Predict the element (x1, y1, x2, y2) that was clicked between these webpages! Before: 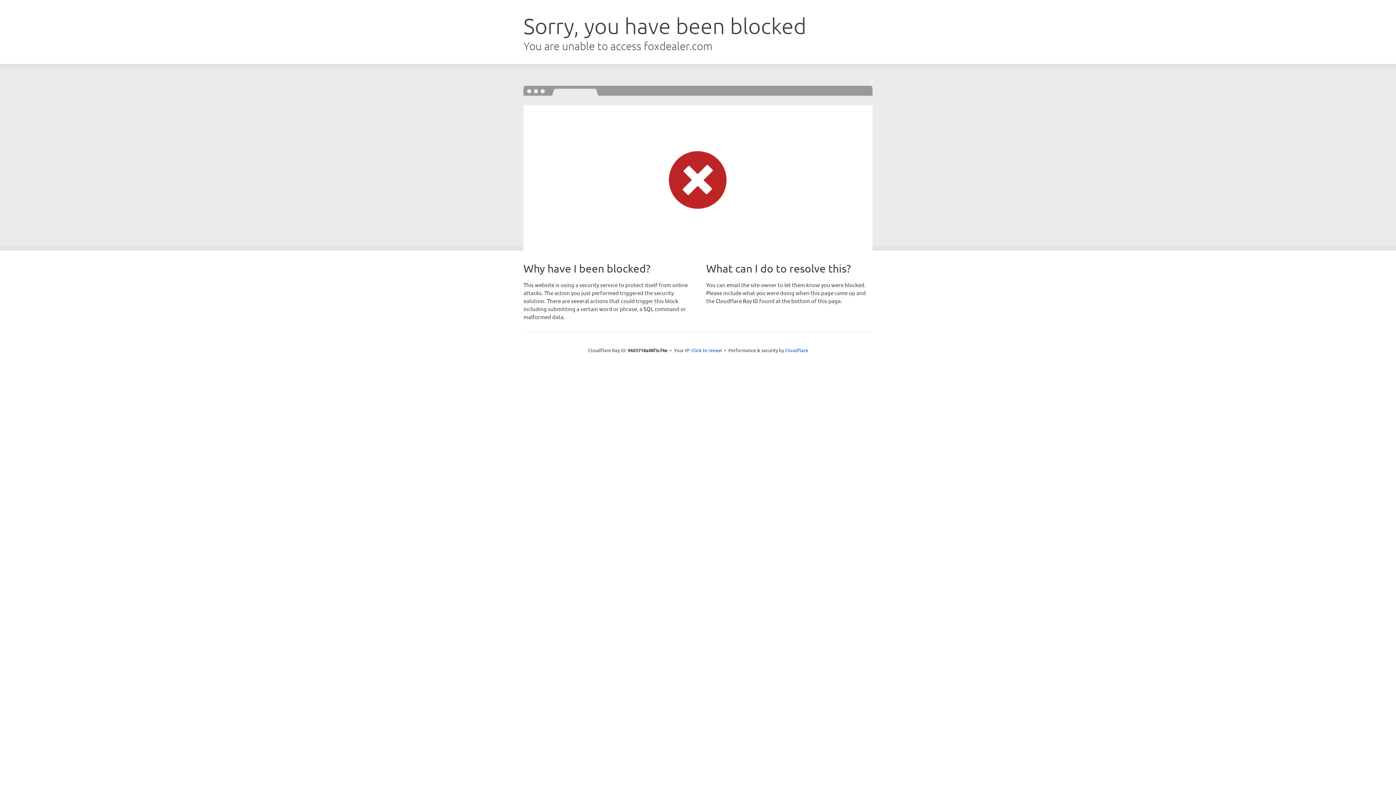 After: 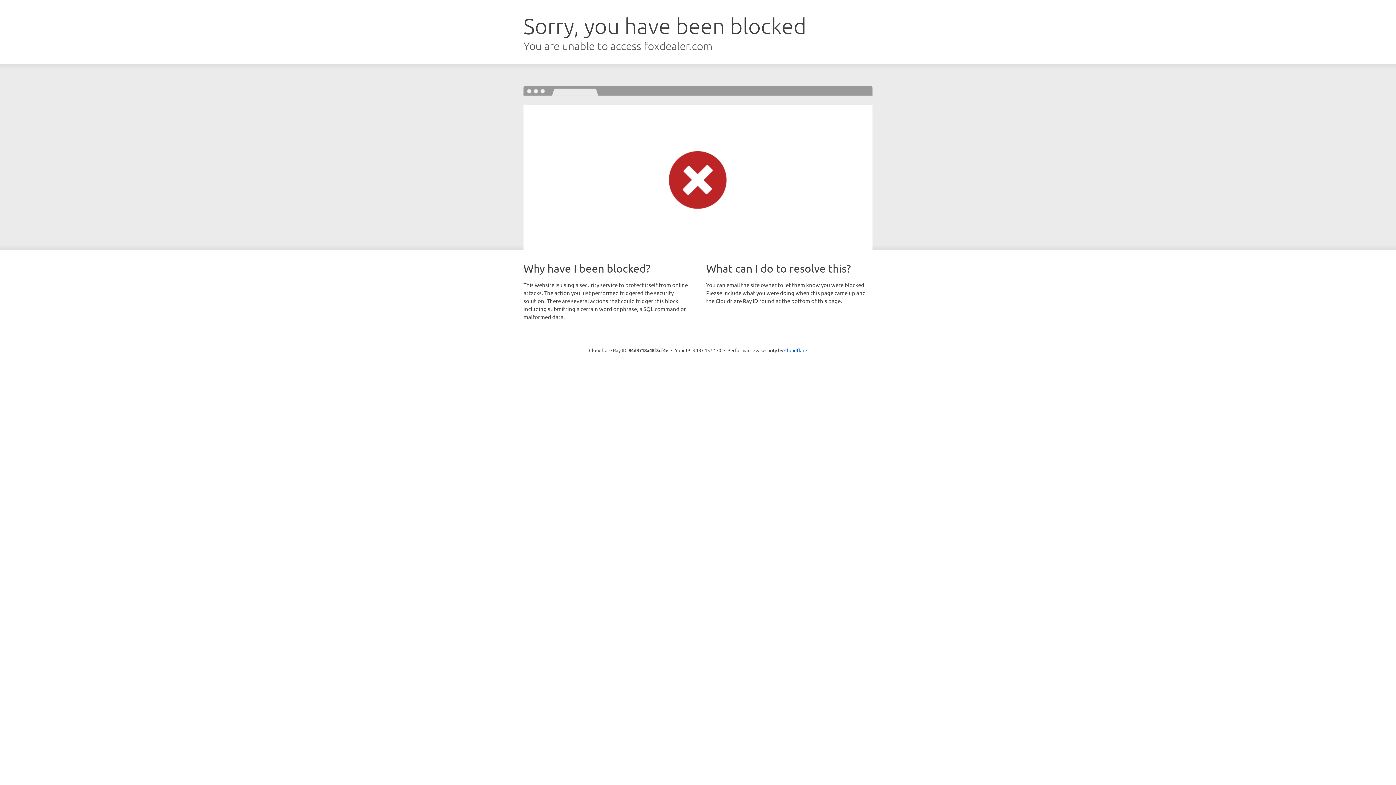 Action: bbox: (691, 346, 722, 353) label: Click to reveal